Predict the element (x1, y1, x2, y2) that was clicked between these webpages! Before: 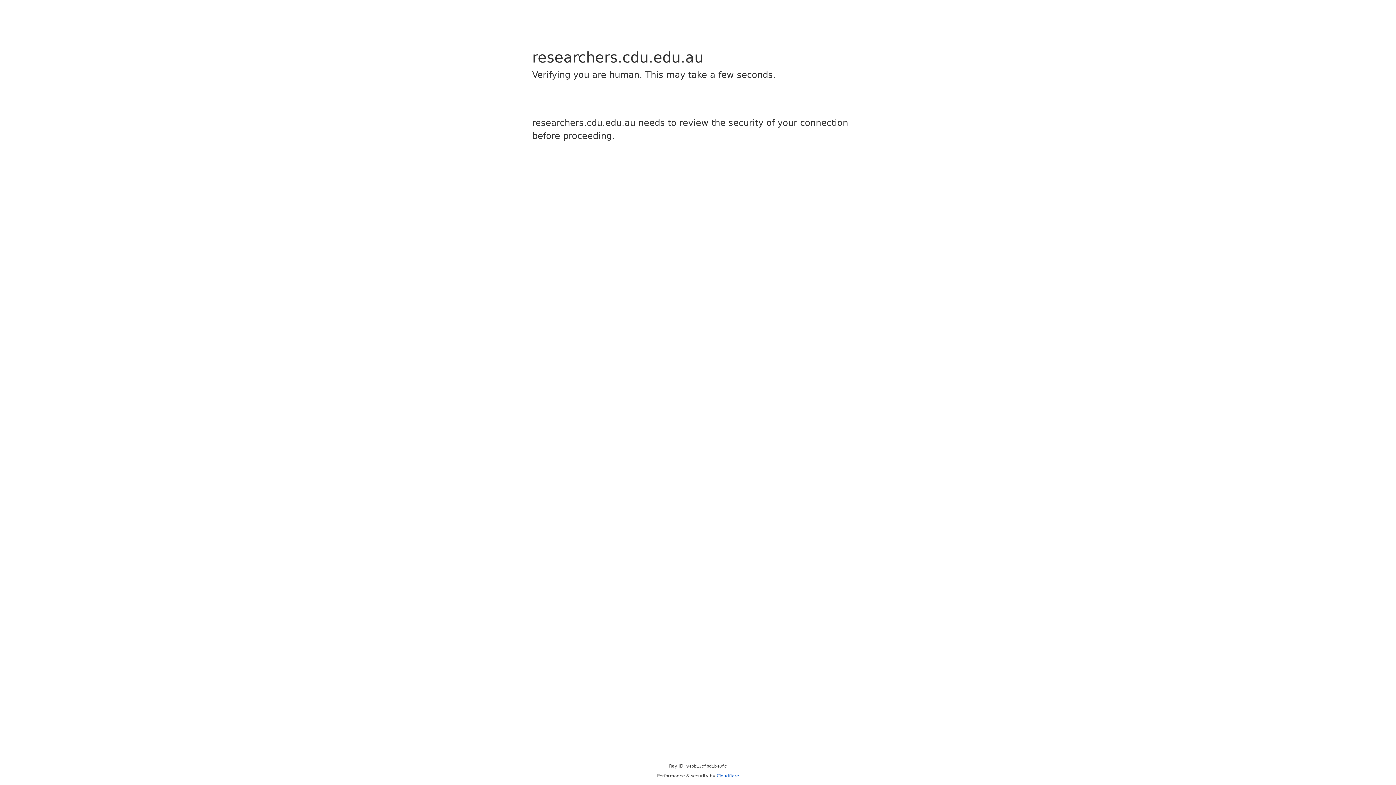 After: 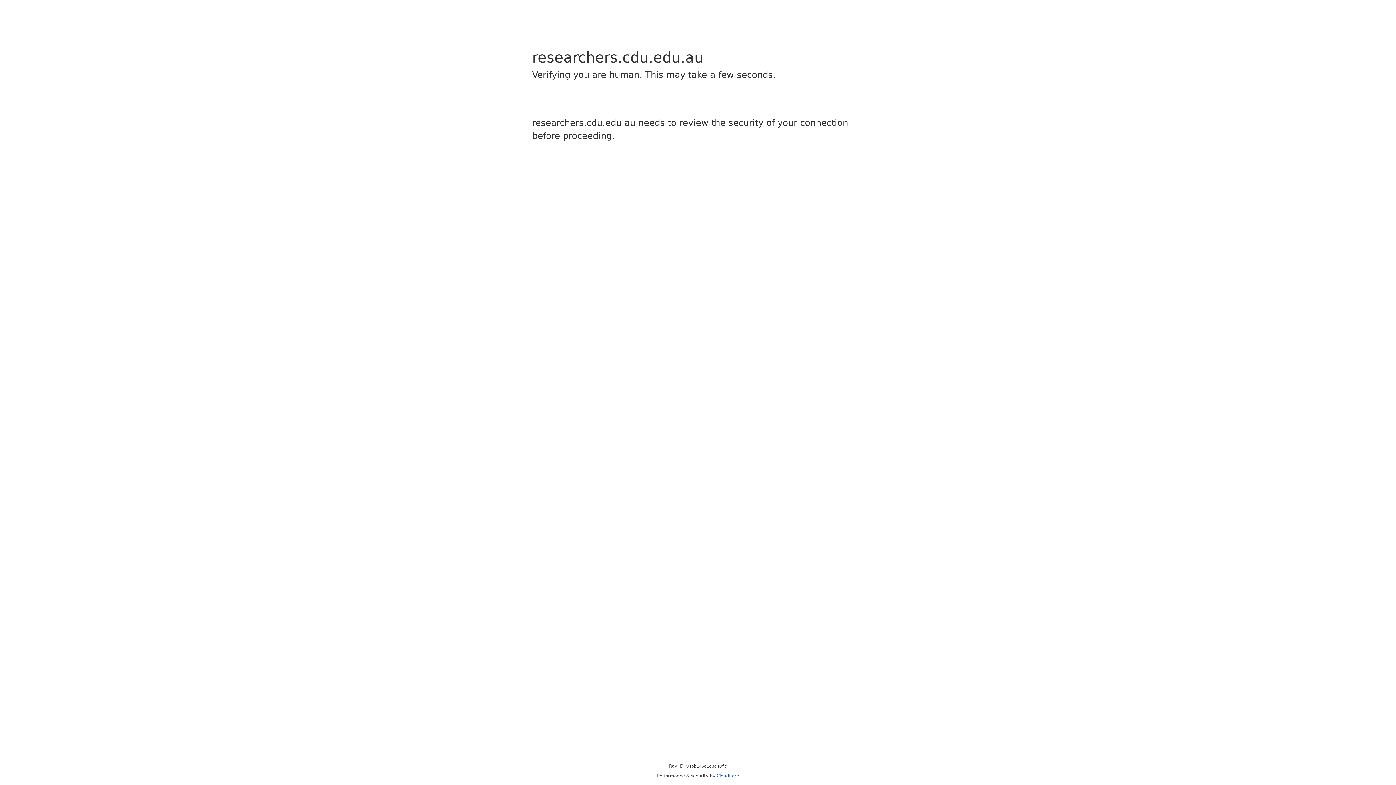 Action: label: Cloudflare bbox: (716, 773, 739, 778)